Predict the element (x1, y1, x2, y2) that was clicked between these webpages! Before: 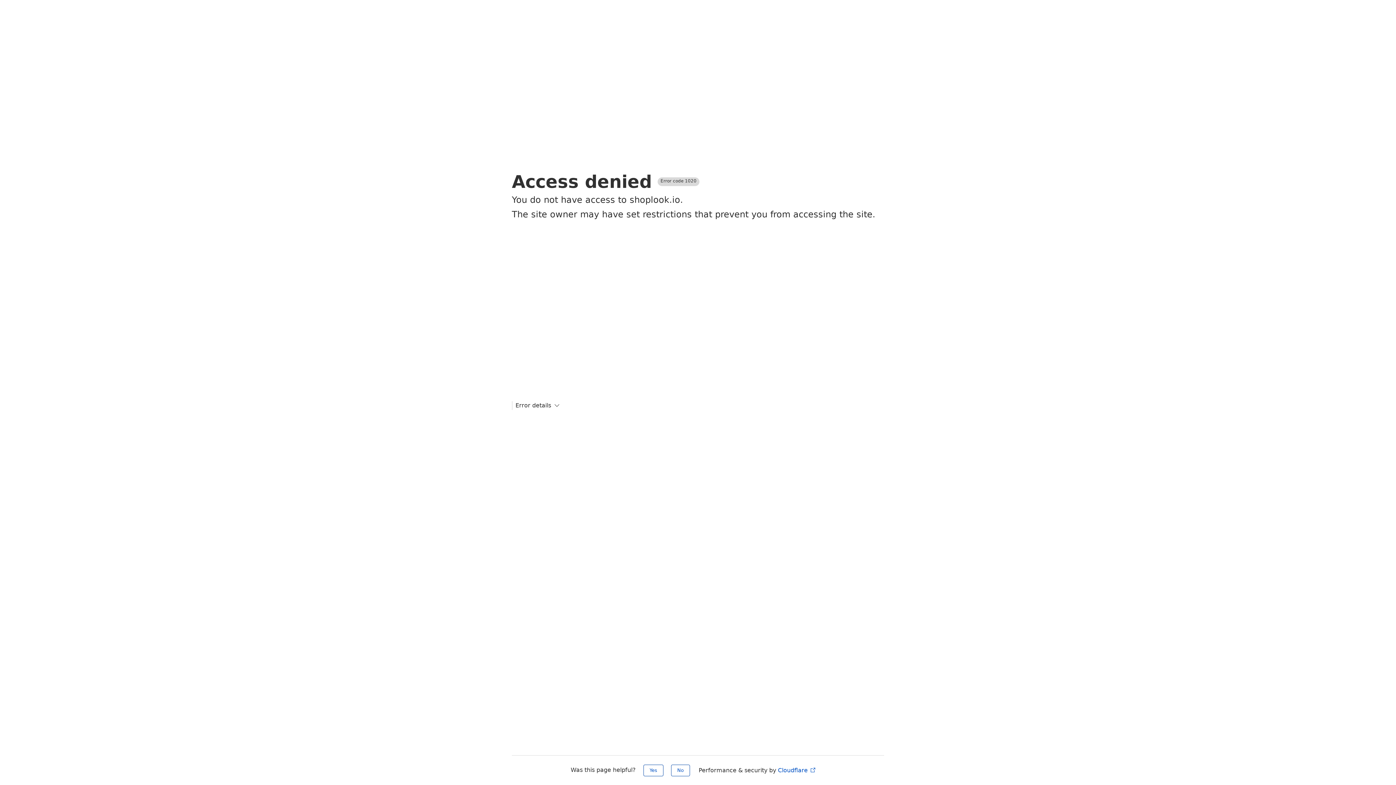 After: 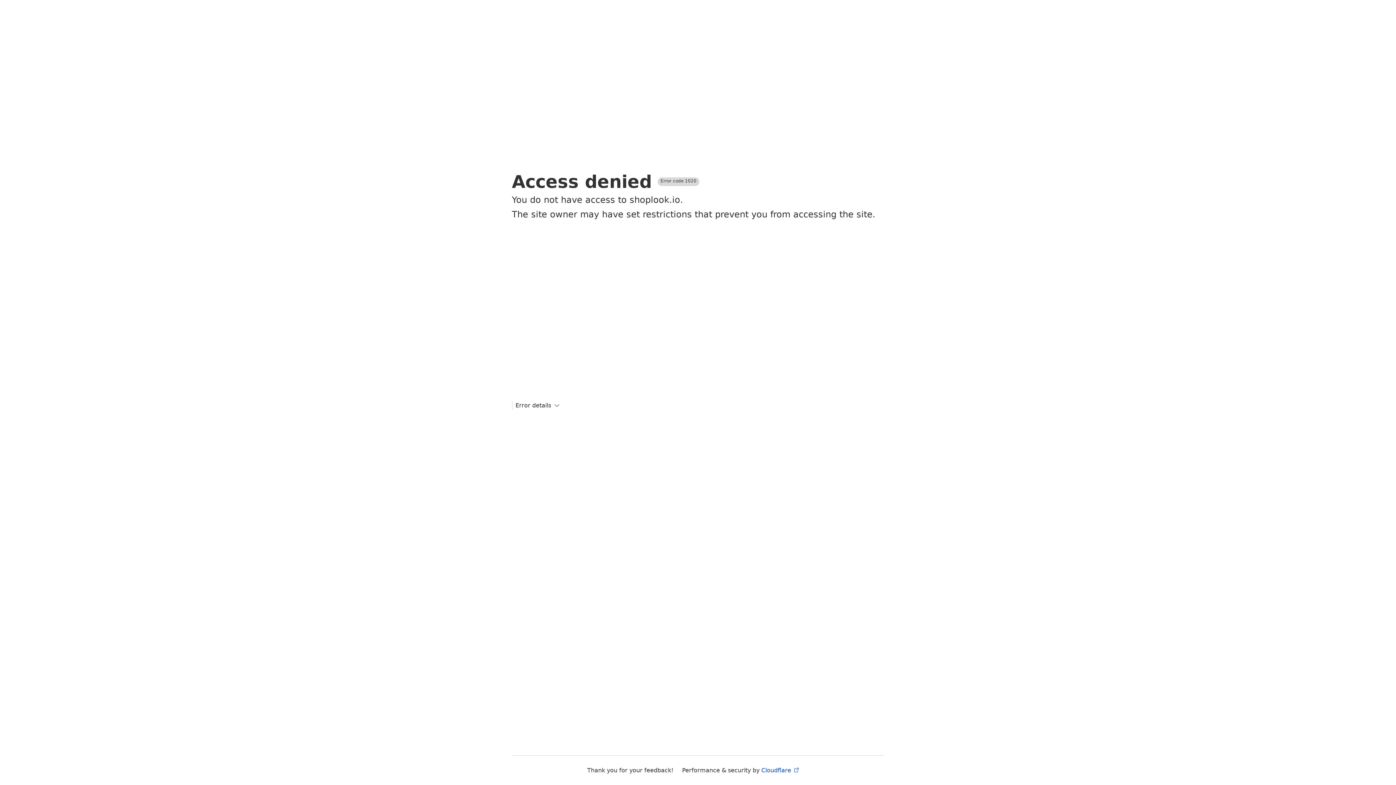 Action: label: No bbox: (671, 765, 690, 776)